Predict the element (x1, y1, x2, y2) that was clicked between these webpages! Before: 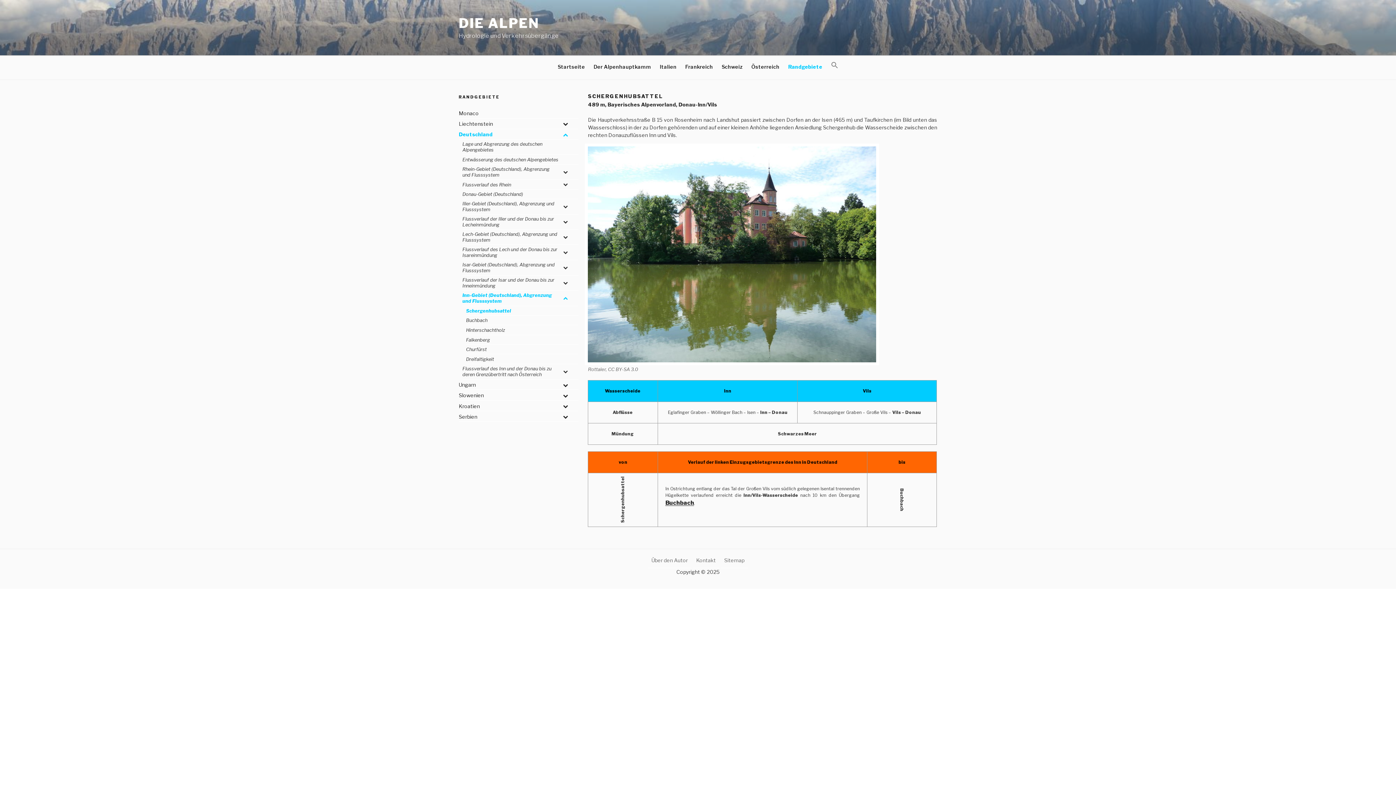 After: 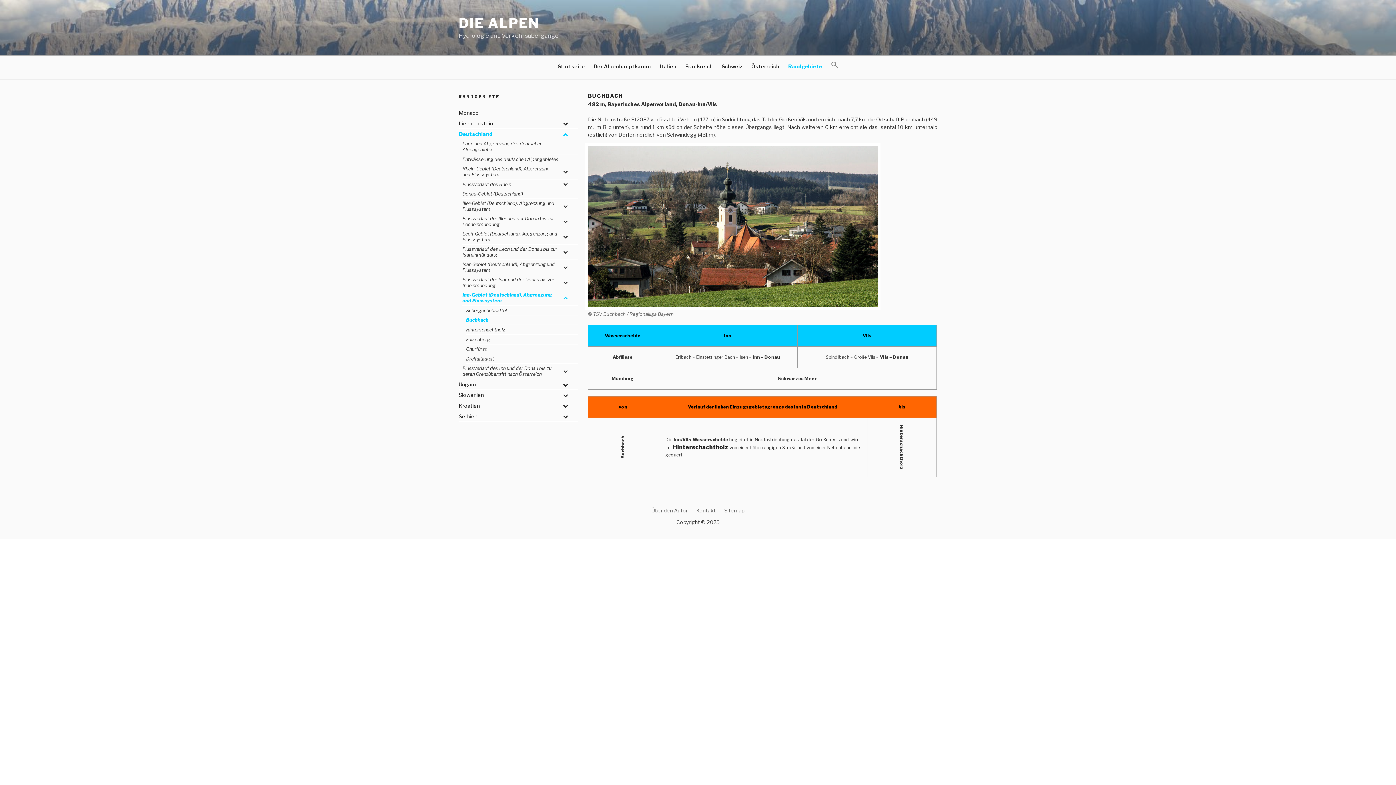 Action: label: Buchbach bbox: (665, 500, 694, 506)